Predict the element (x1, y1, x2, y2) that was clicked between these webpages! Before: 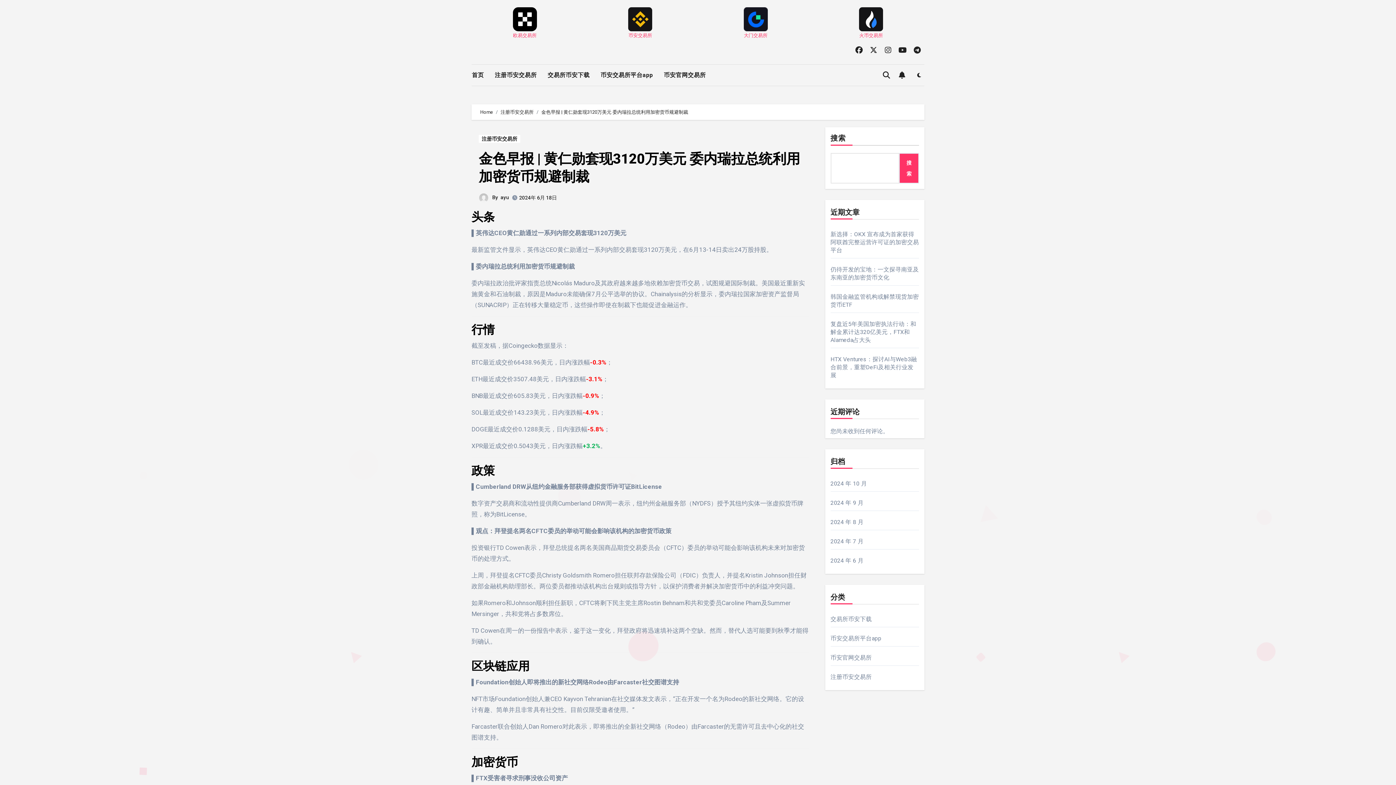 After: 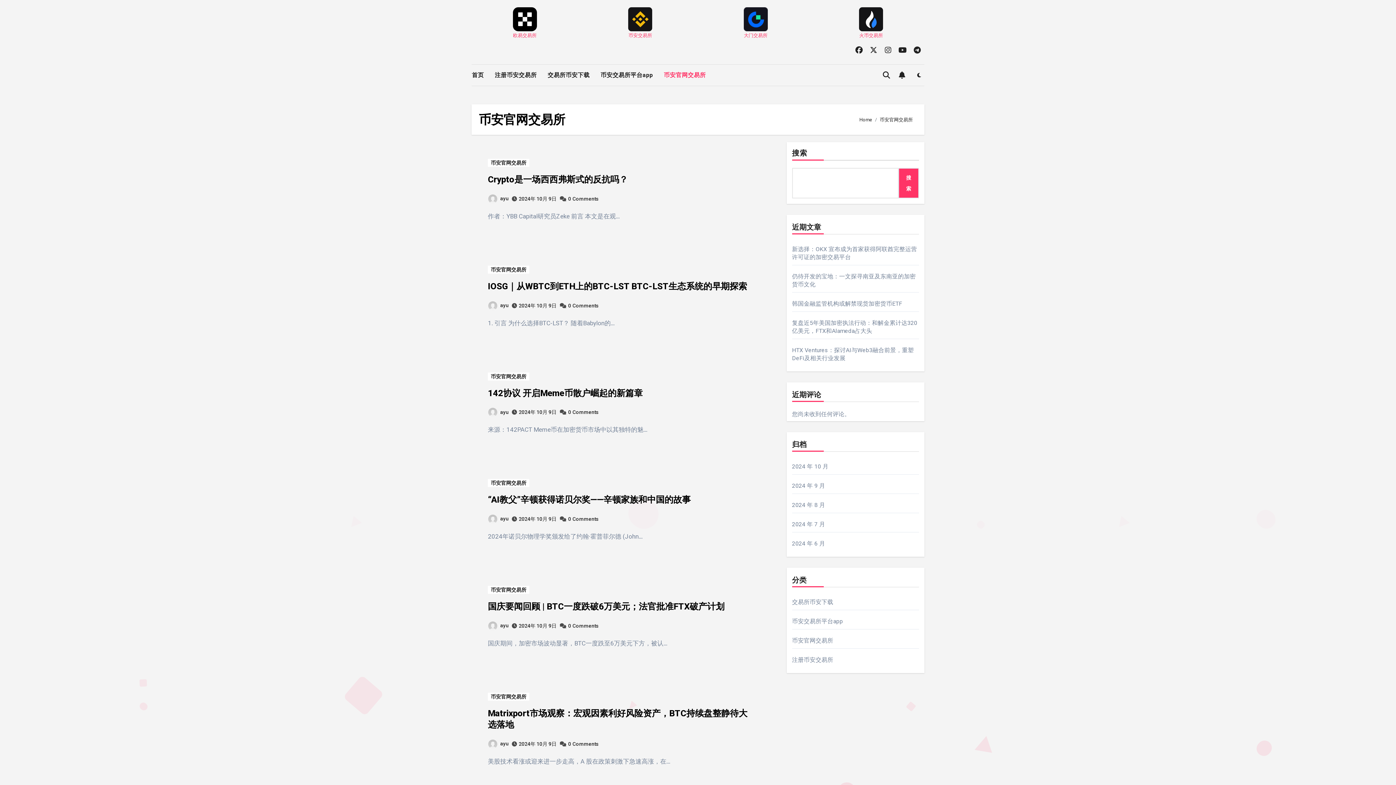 Action: bbox: (830, 654, 871, 661) label: 币安官网交易所